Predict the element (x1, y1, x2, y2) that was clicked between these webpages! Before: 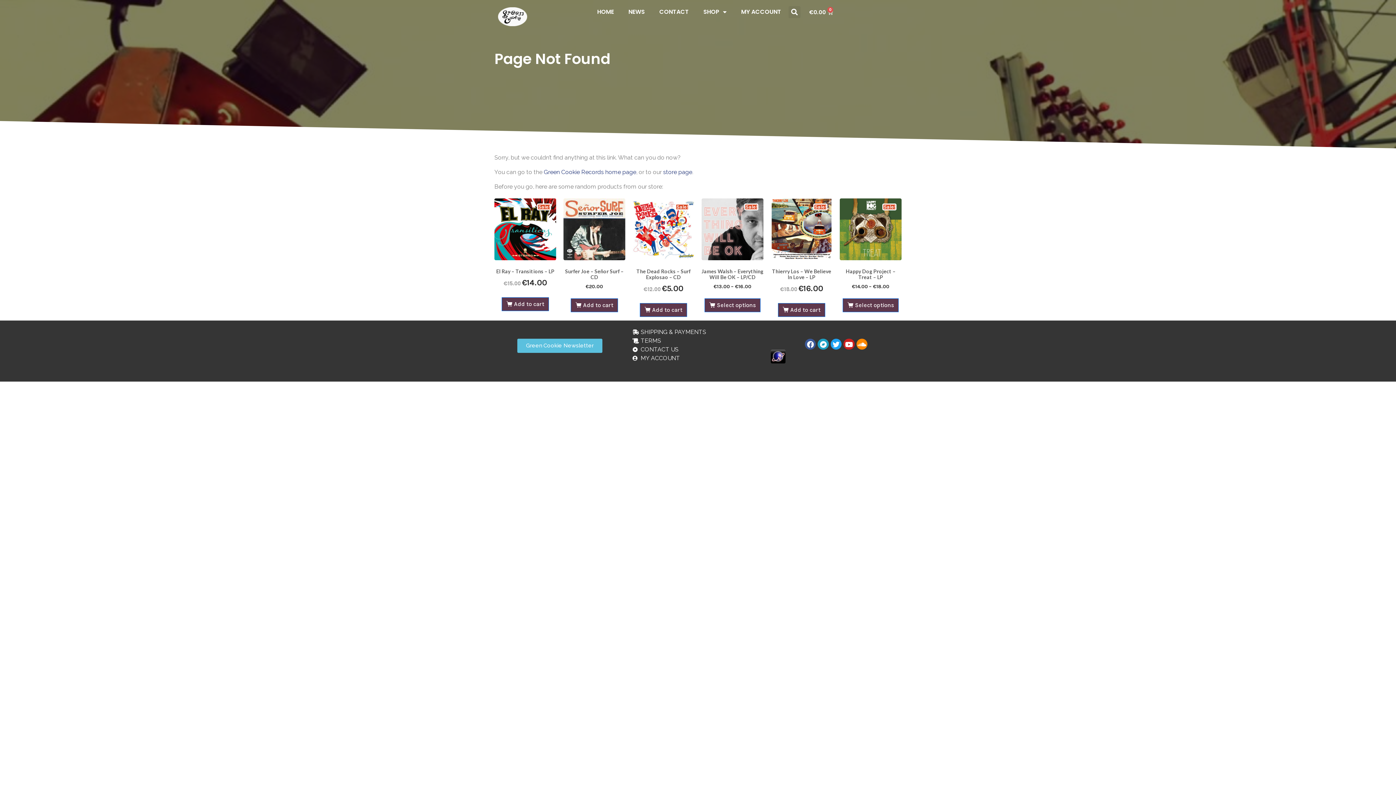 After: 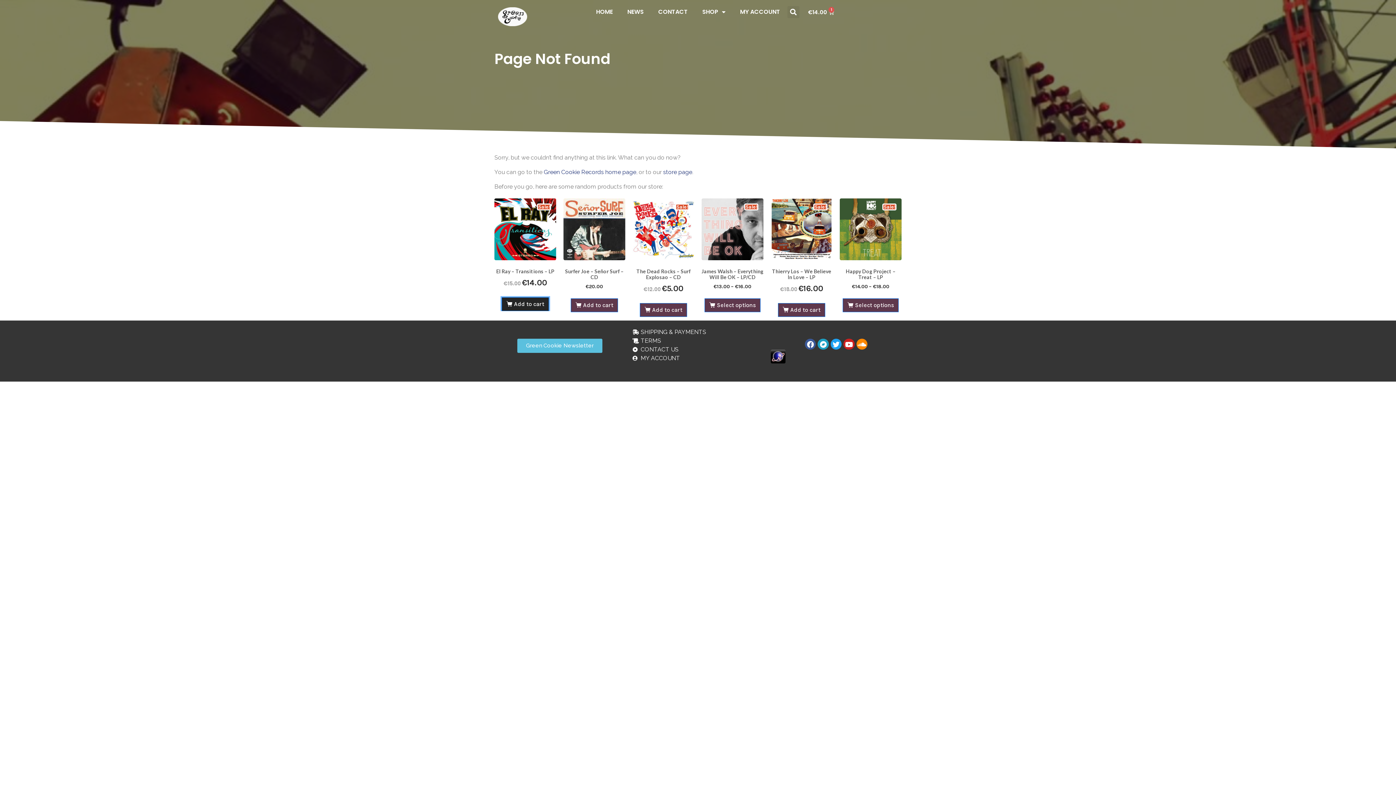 Action: bbox: (501, 297, 549, 311) label: Add to cart: “El Ray - Transitions - LP”